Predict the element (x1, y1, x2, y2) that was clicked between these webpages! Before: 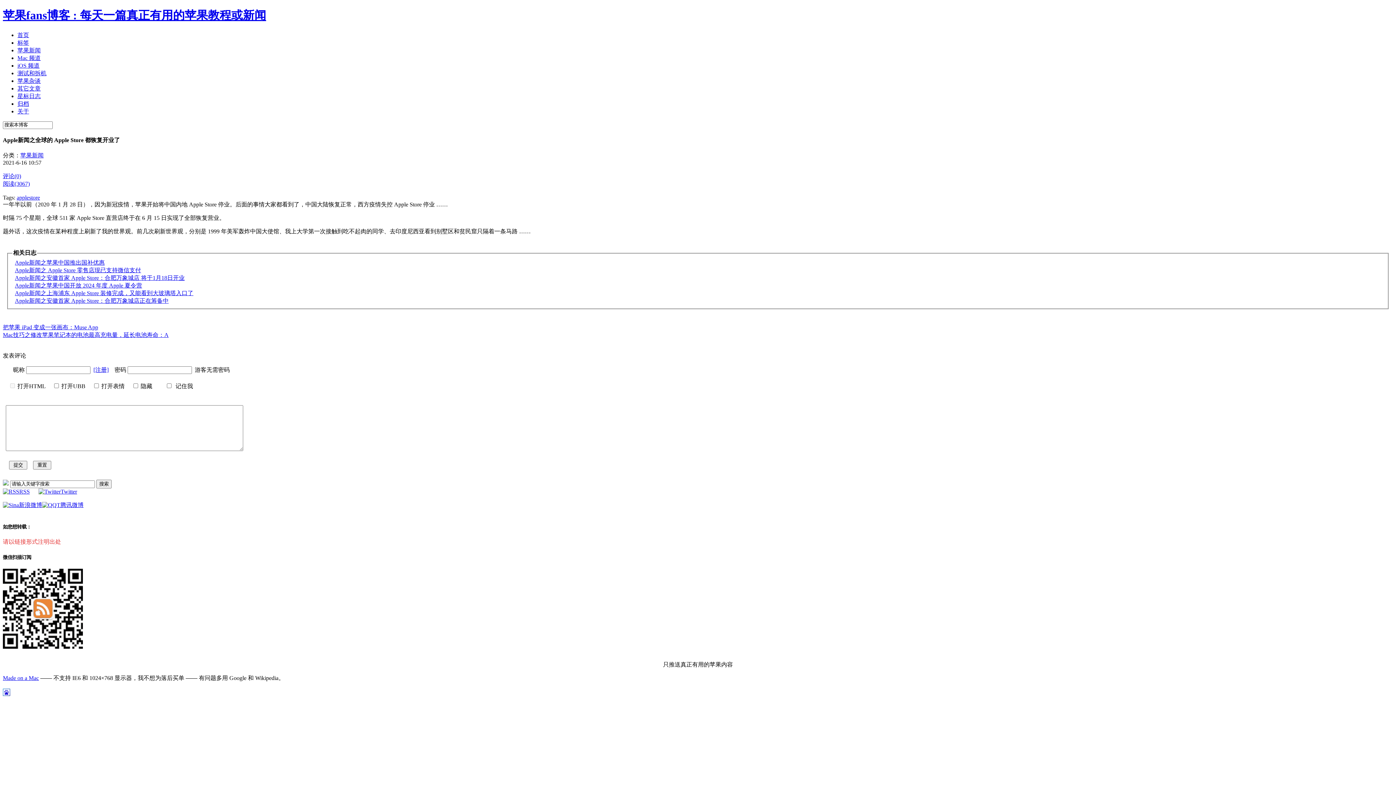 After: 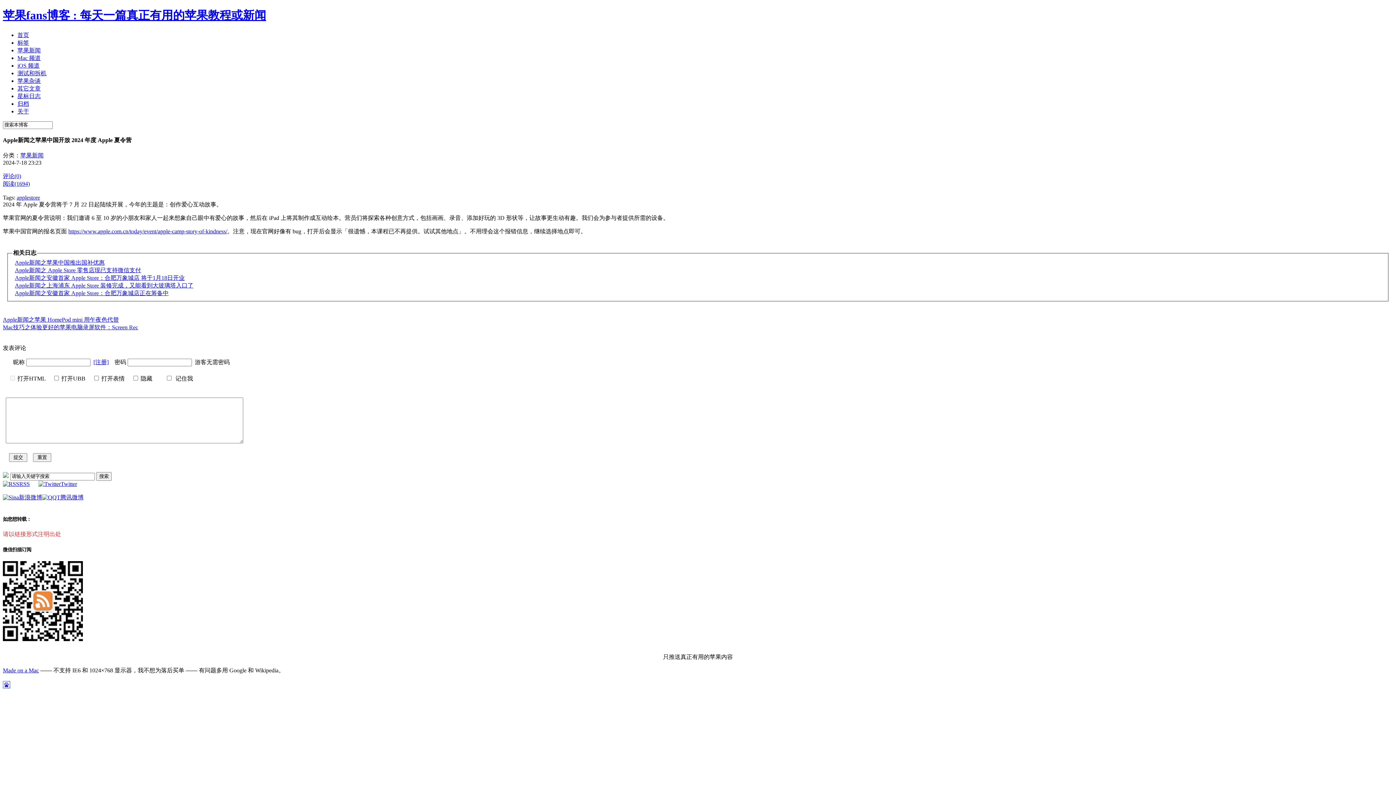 Action: label: Apple新闻之苹果中国开放 2024 年度 Apple 夏令营 bbox: (14, 282, 142, 288)